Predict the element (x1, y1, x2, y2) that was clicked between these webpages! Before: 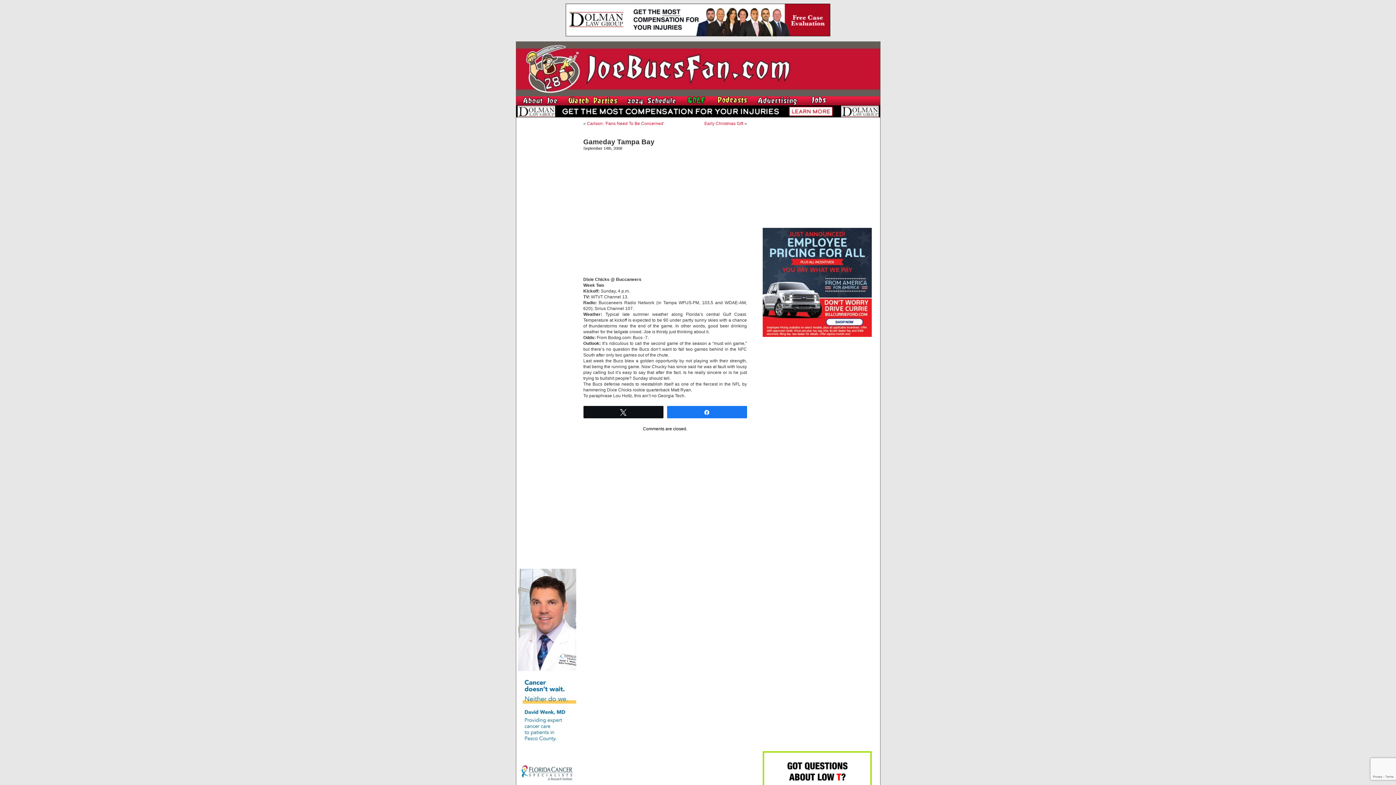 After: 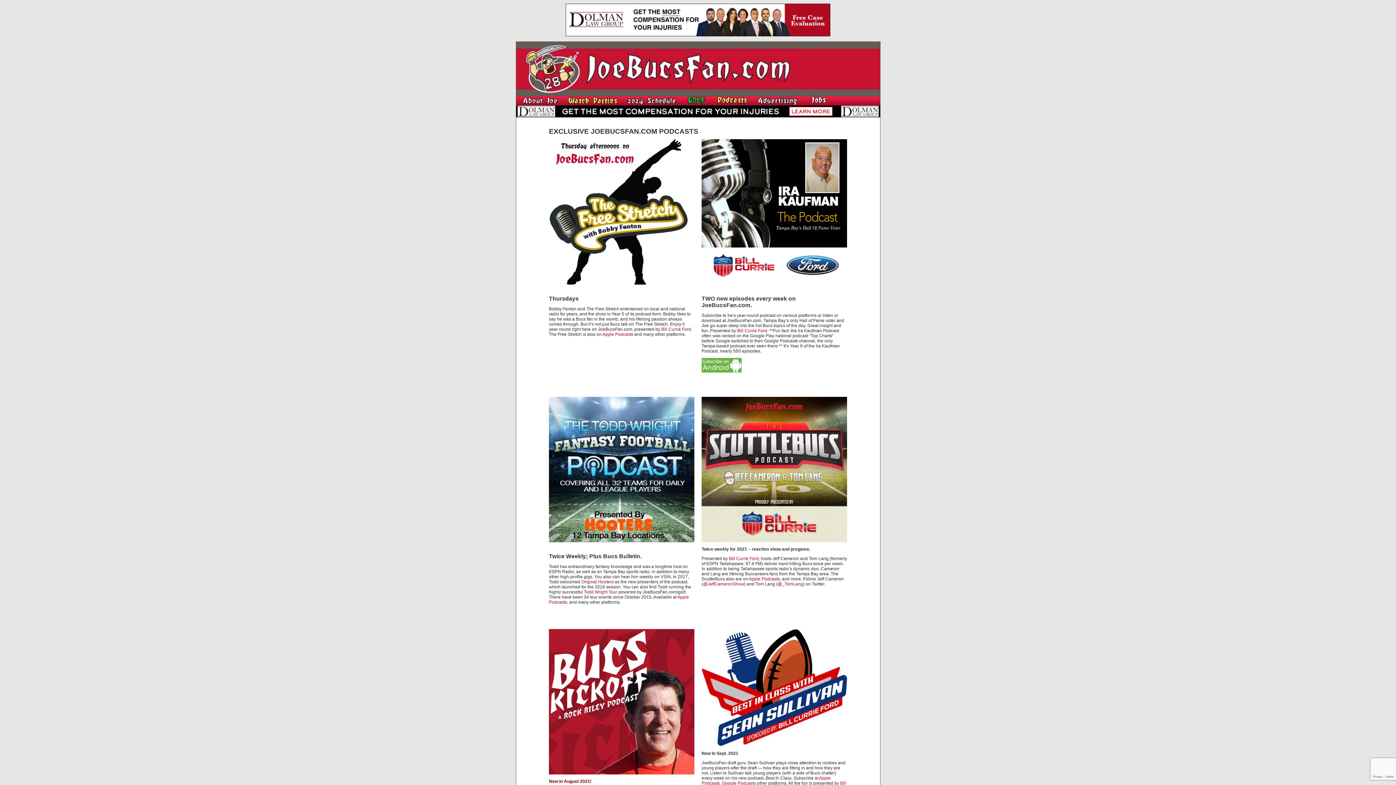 Action: bbox: (714, 102, 750, 106)